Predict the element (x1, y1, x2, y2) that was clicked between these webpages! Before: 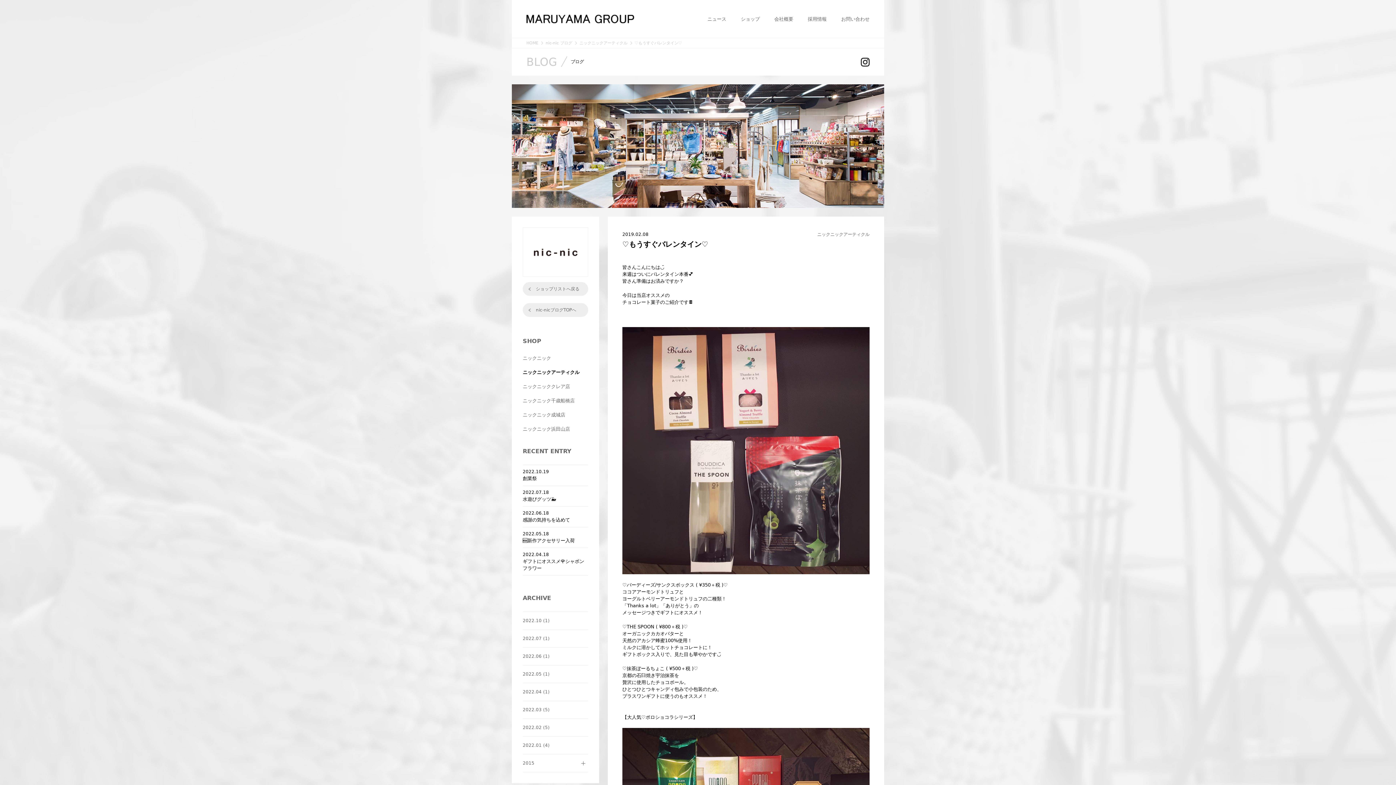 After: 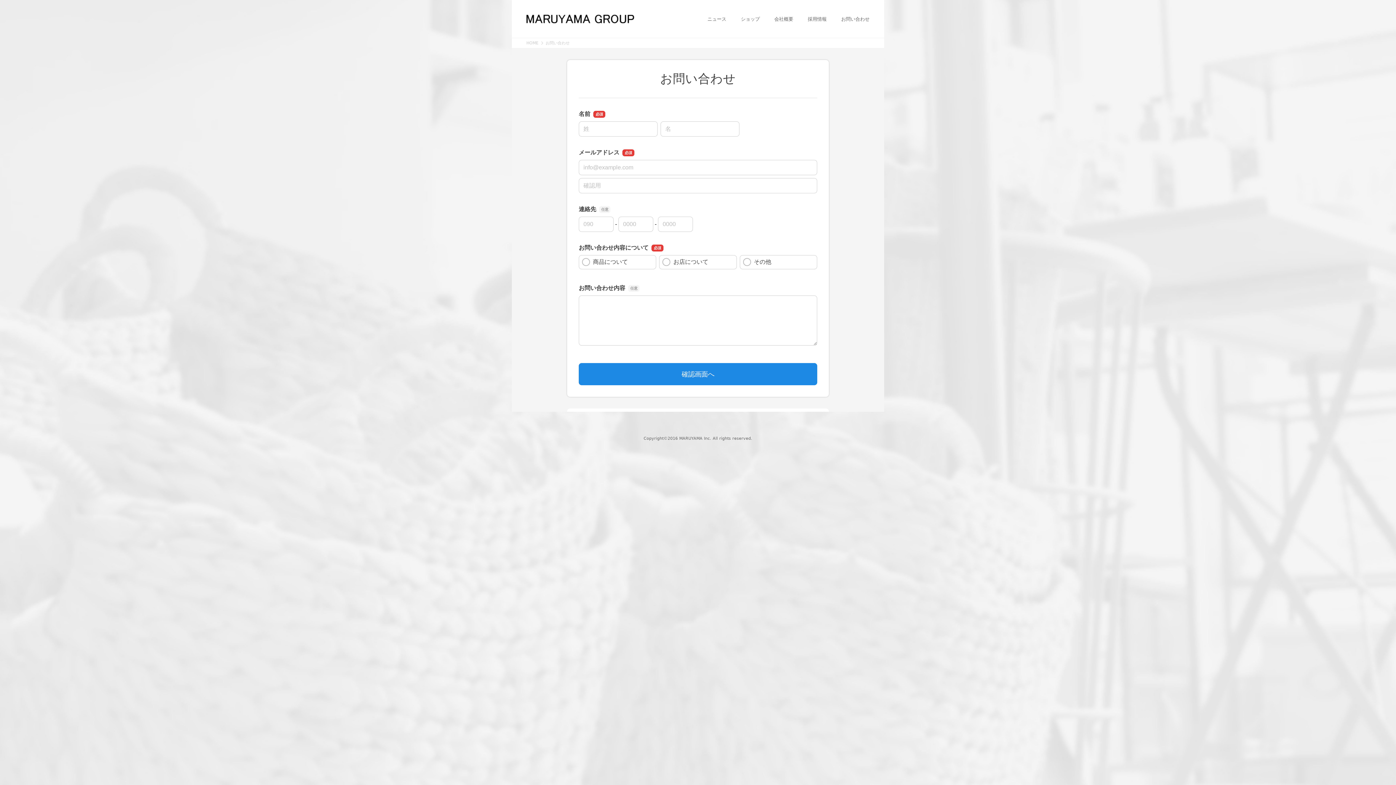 Action: label: お問い合わせ bbox: (841, 16, 869, 37)